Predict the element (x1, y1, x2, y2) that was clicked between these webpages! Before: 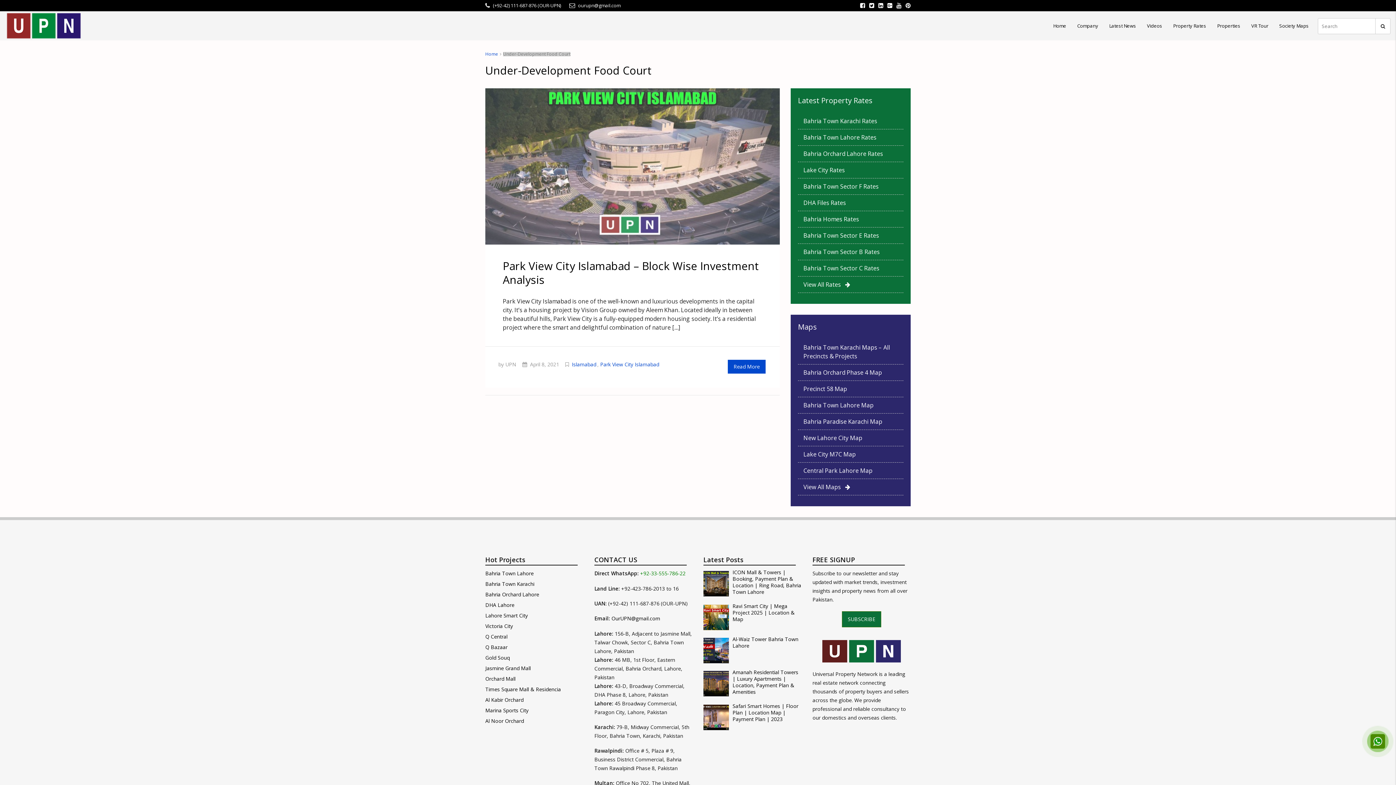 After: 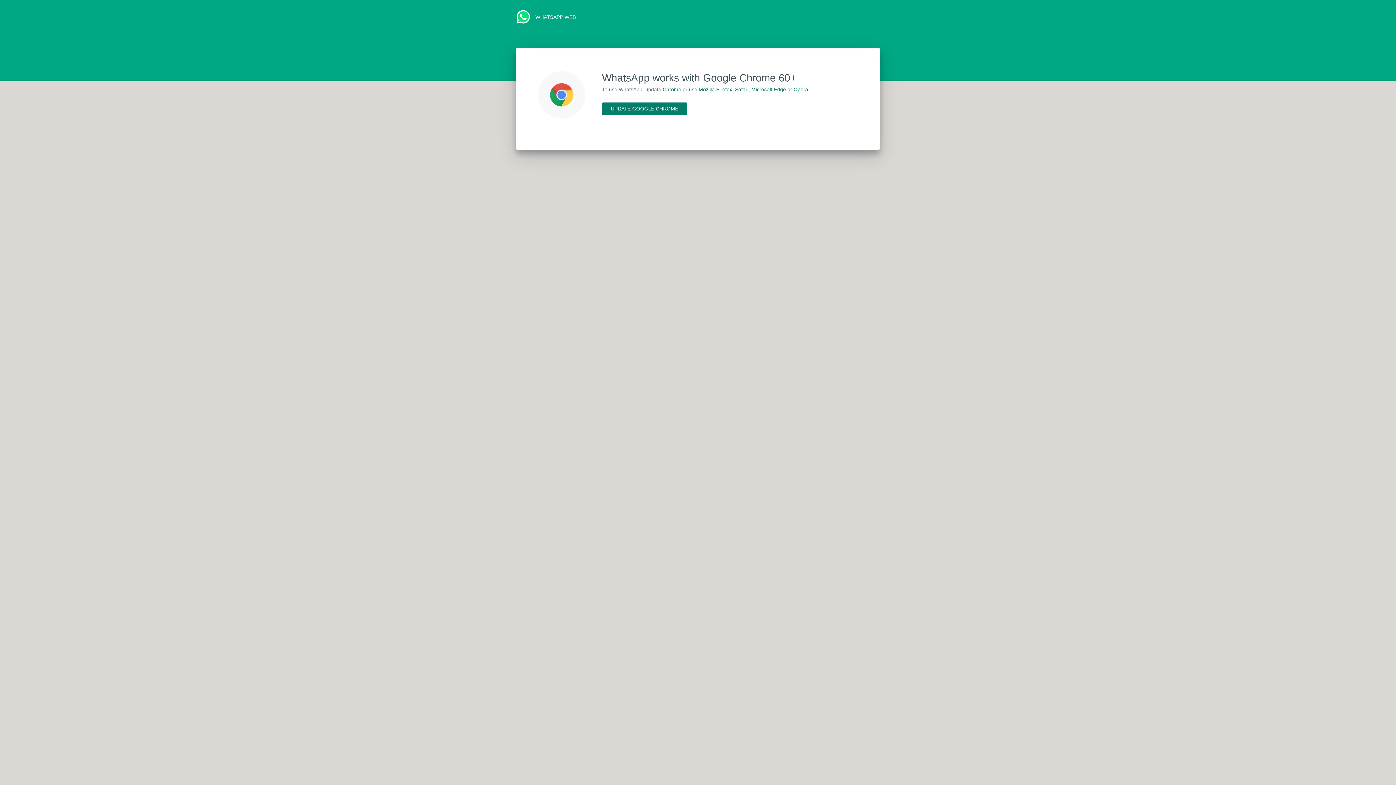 Action: bbox: (1370, 737, 1385, 745)